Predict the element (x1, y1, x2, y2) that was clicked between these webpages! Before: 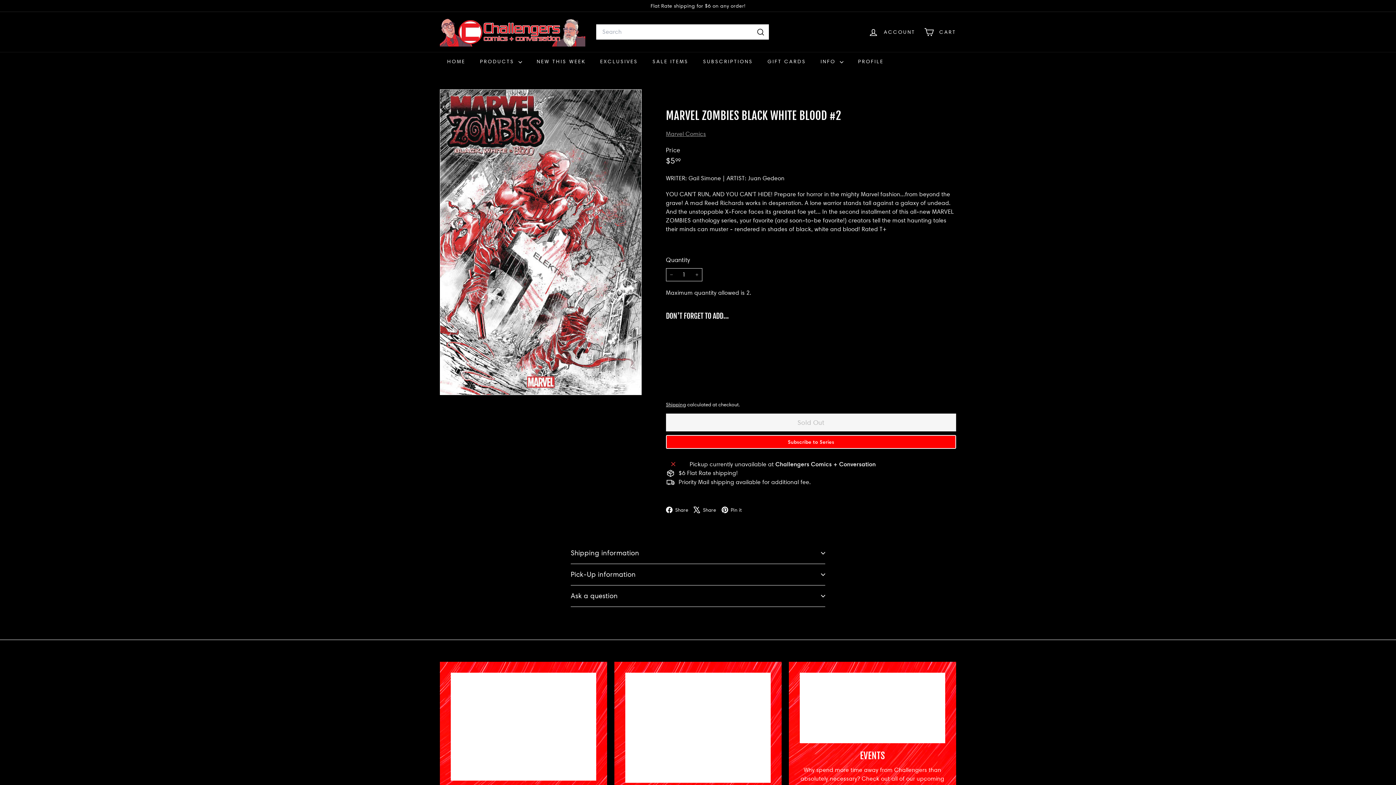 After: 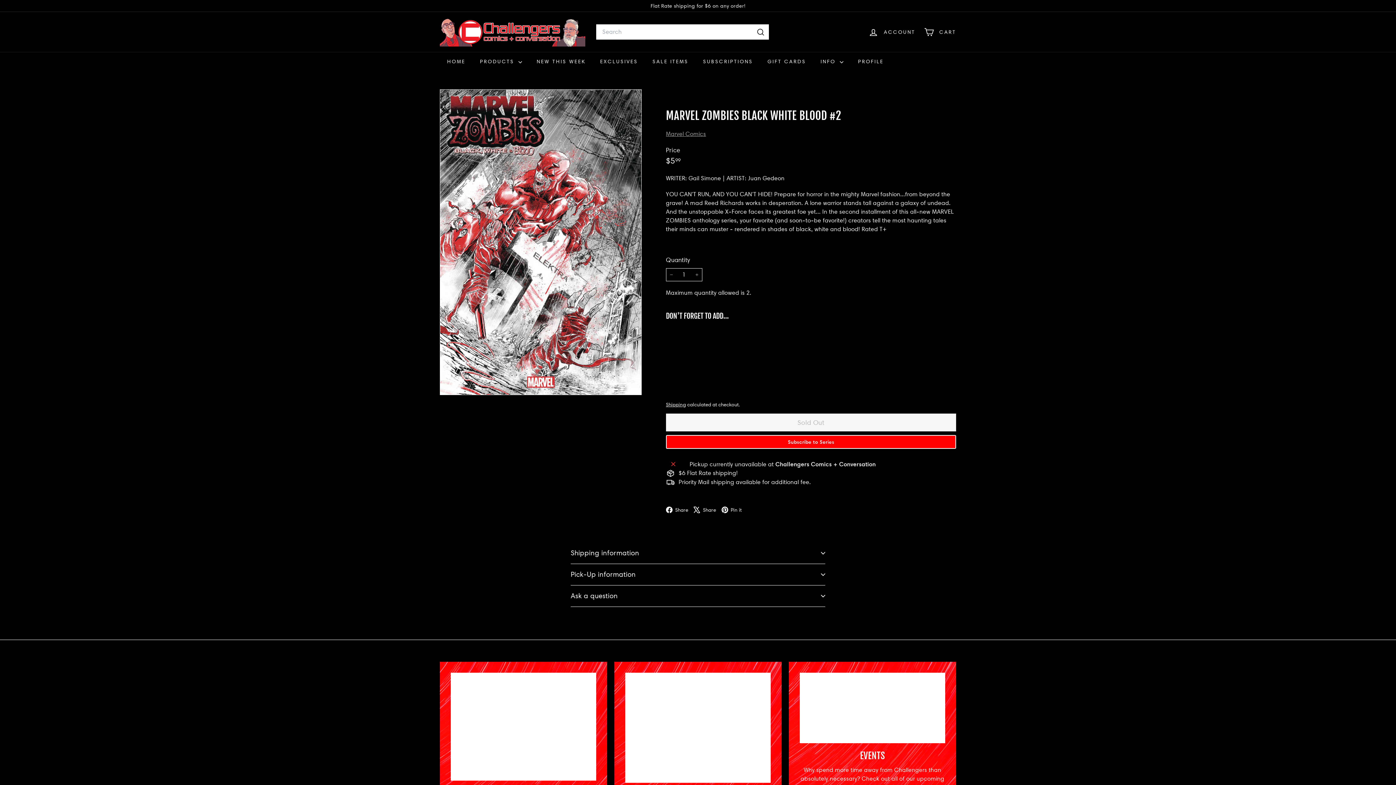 Action: bbox: (721, 505, 747, 514) label:  Pin it
Pinterest